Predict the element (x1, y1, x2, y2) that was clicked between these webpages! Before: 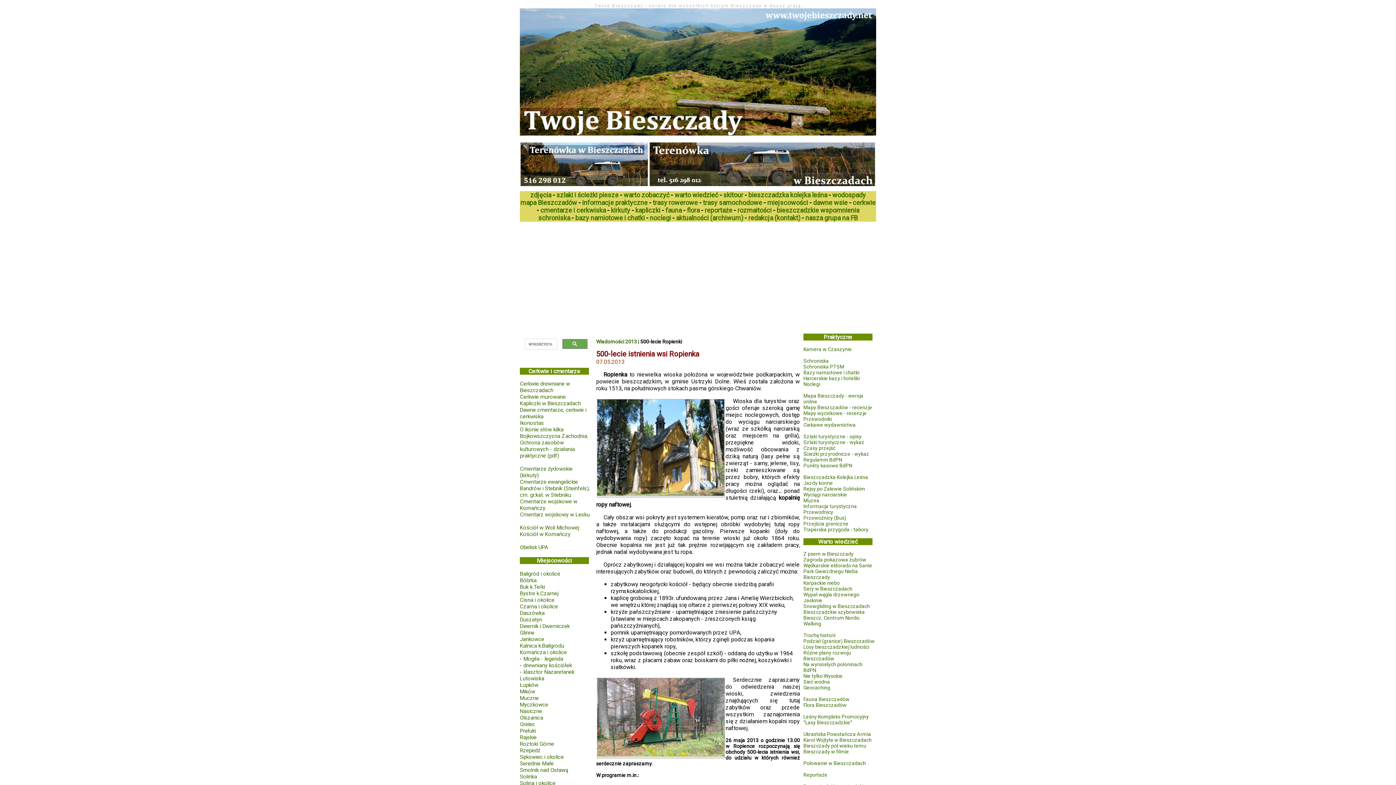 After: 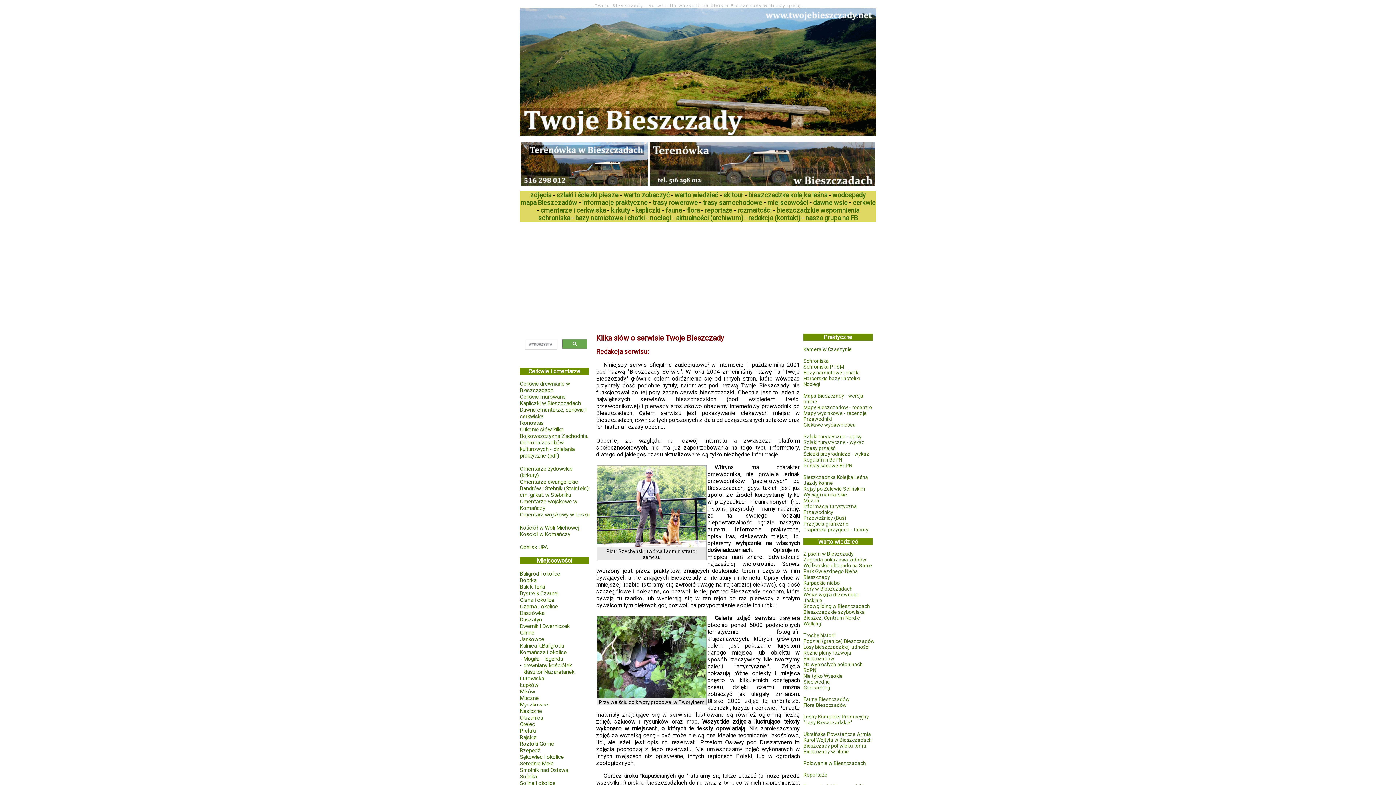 Action: bbox: (748, 214, 800, 221) label: redakcja (kontakt)